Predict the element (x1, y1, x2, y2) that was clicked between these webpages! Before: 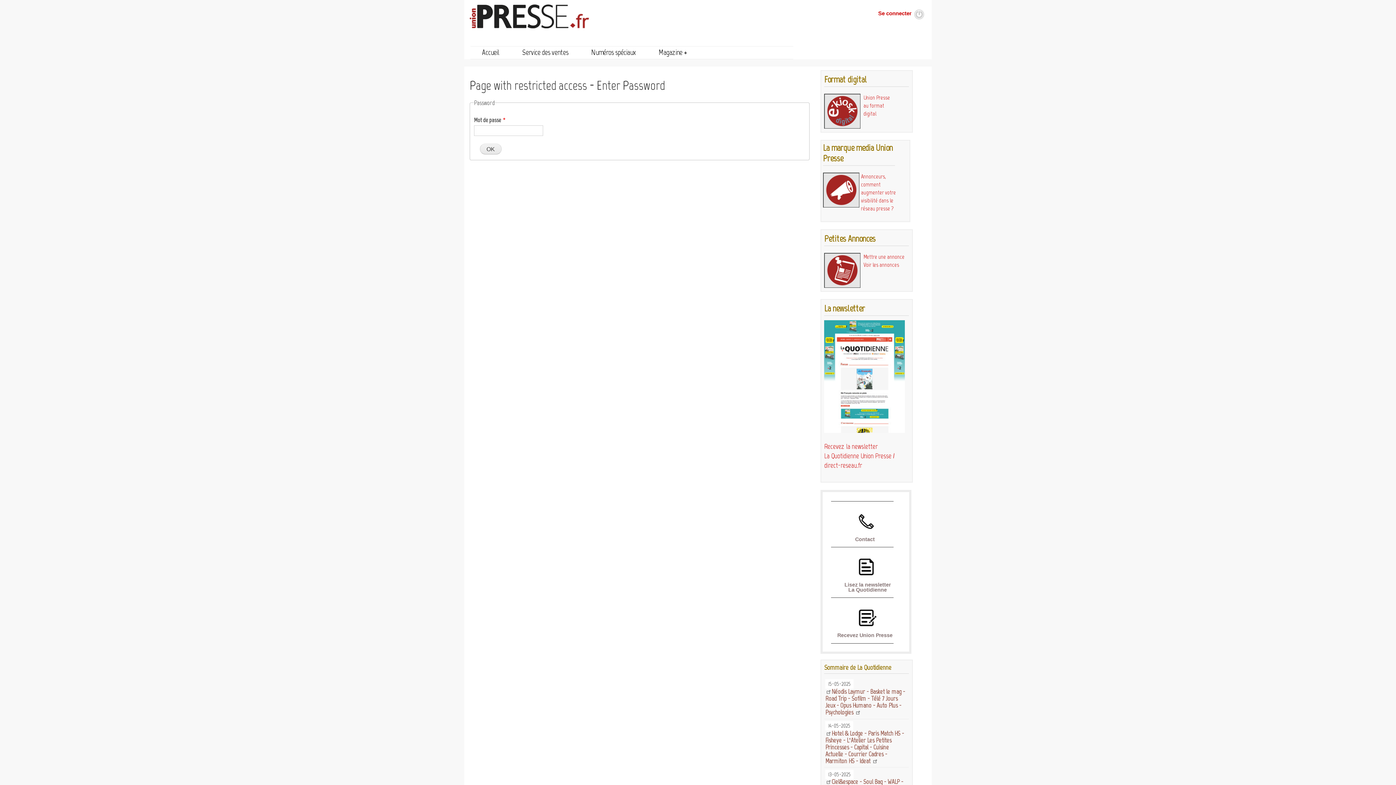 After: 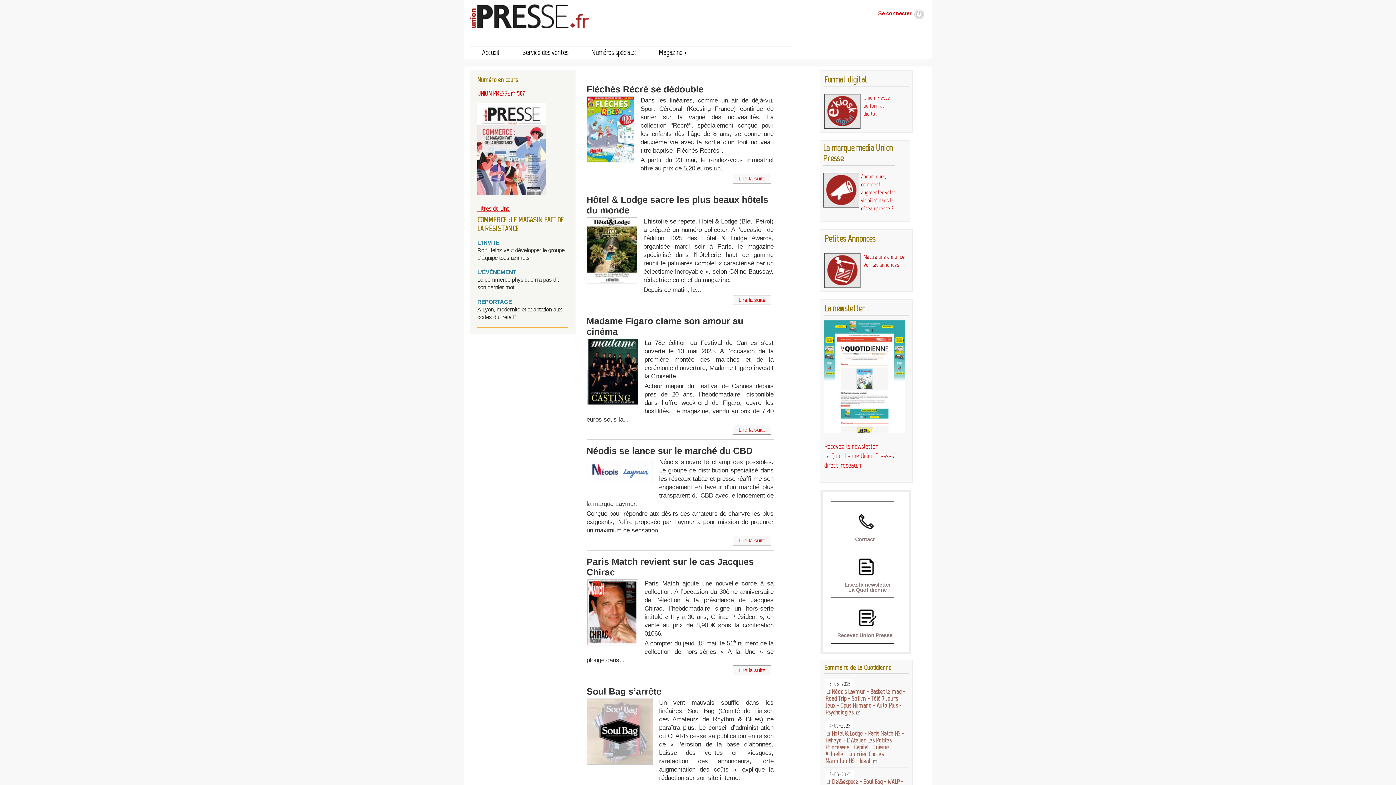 Action: label: Accueil bbox: (470, 46, 510, 58)